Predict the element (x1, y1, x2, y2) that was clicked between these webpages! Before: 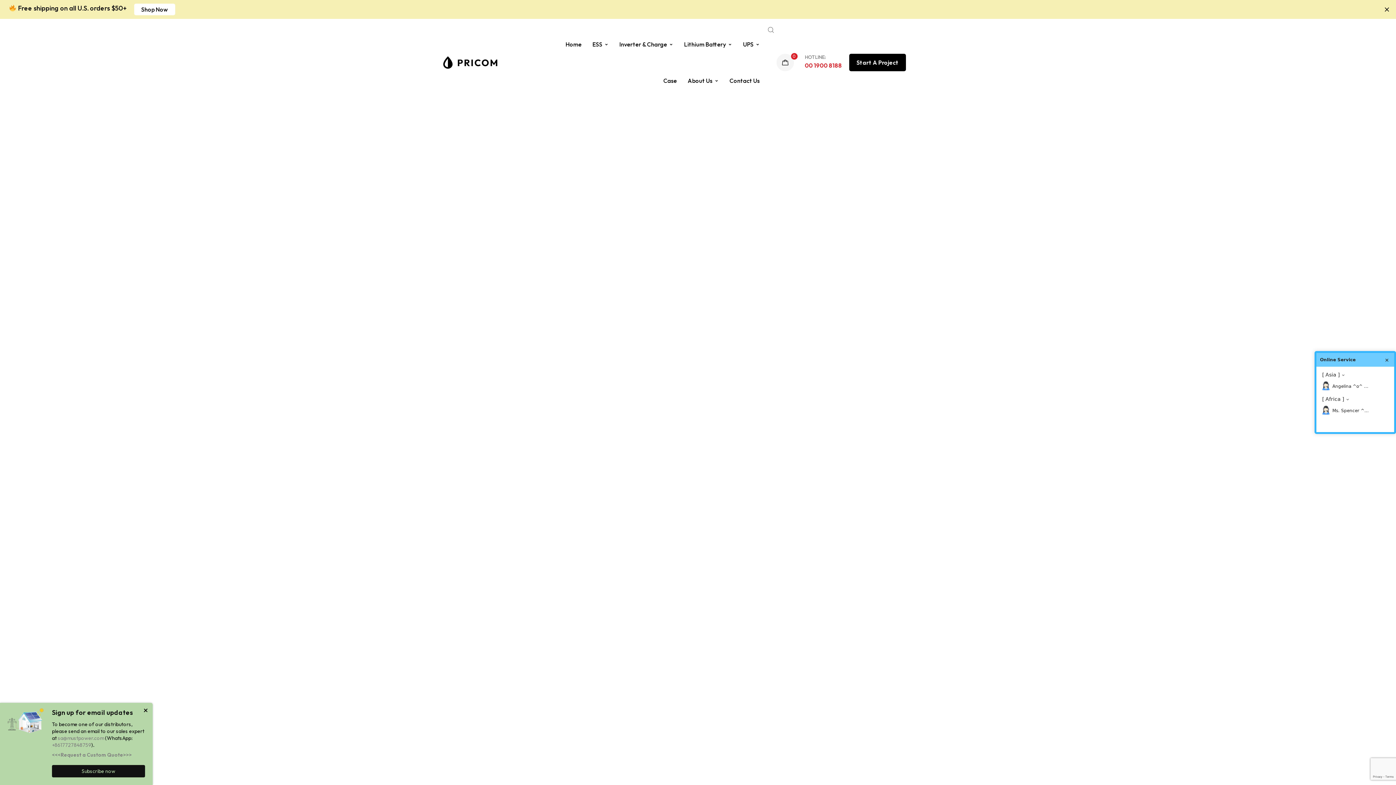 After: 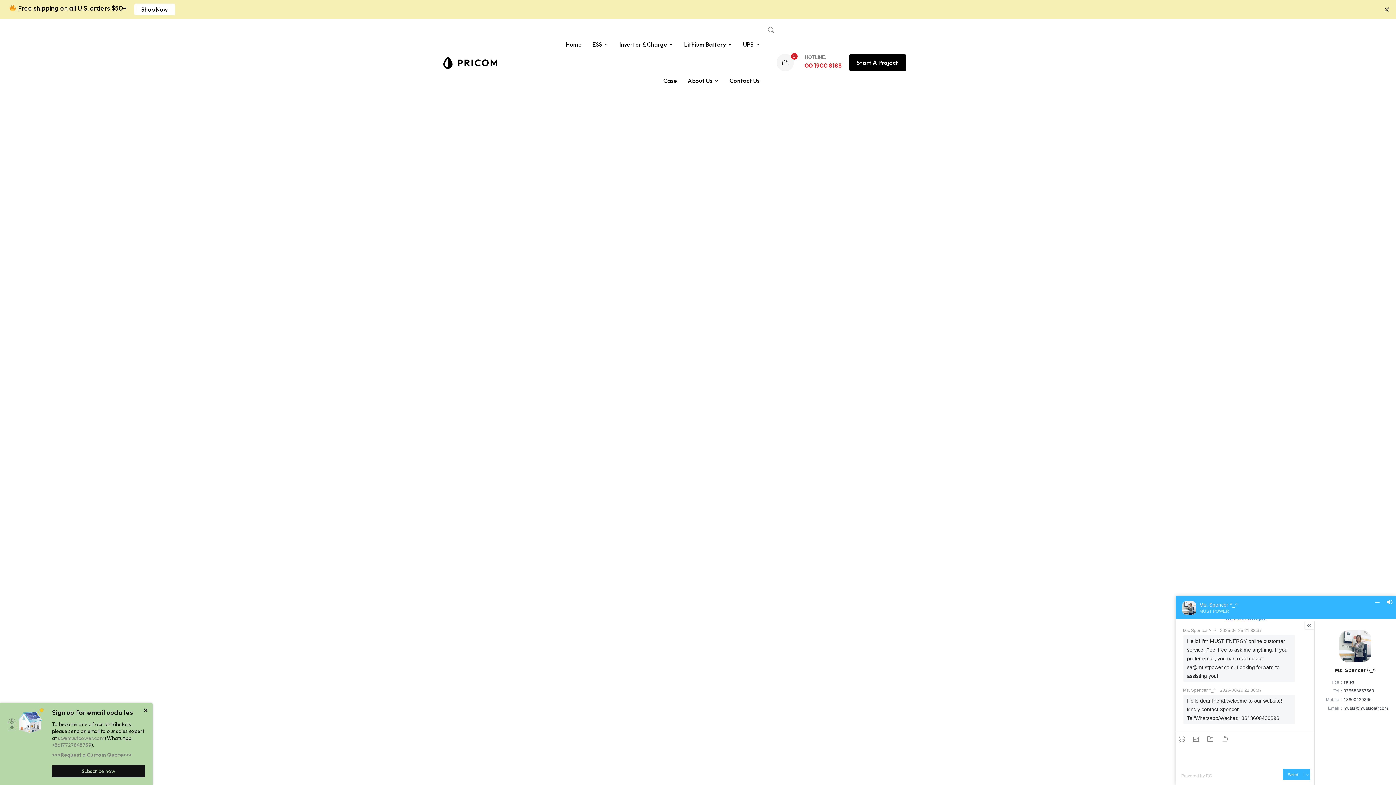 Action: bbox: (1318, 404, 1396, 417) label: Ms. Spencer ^_^